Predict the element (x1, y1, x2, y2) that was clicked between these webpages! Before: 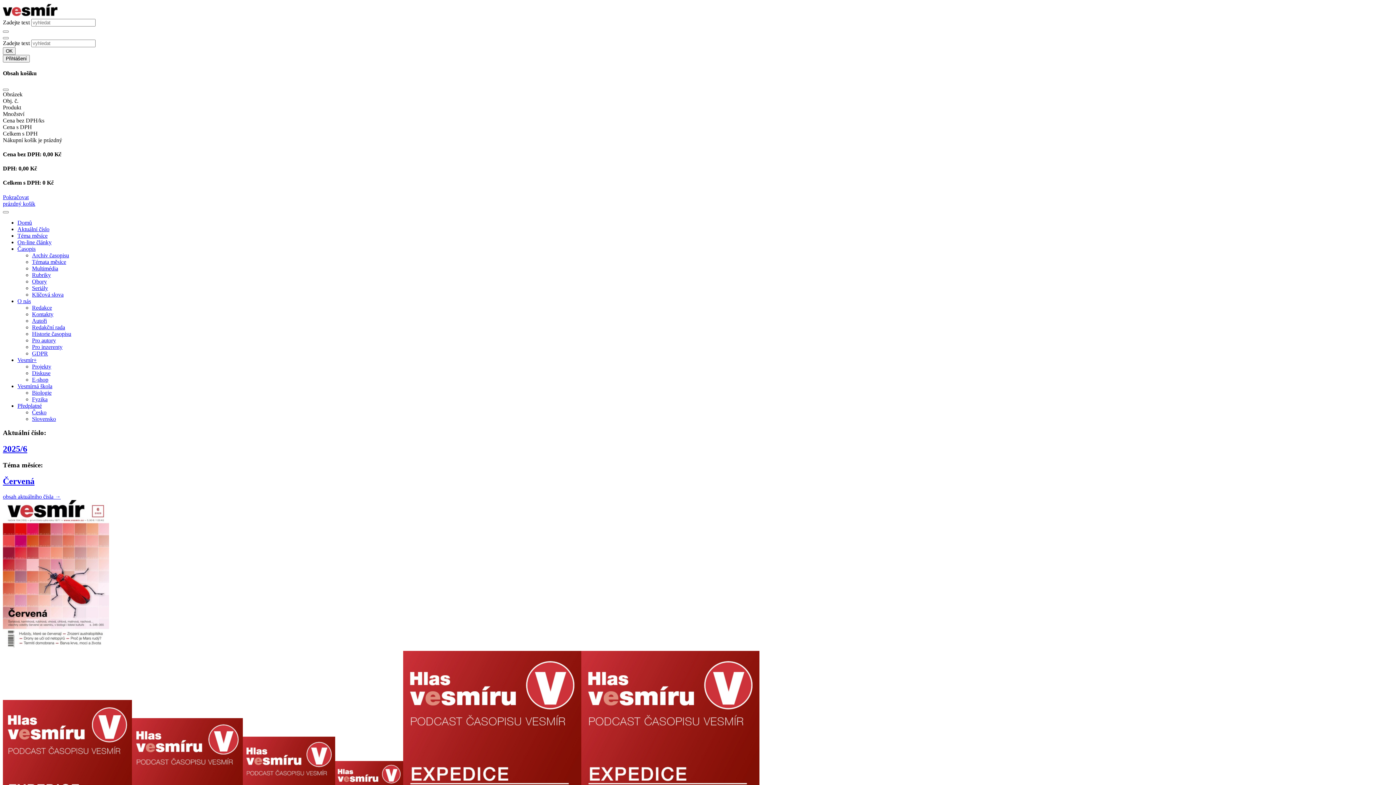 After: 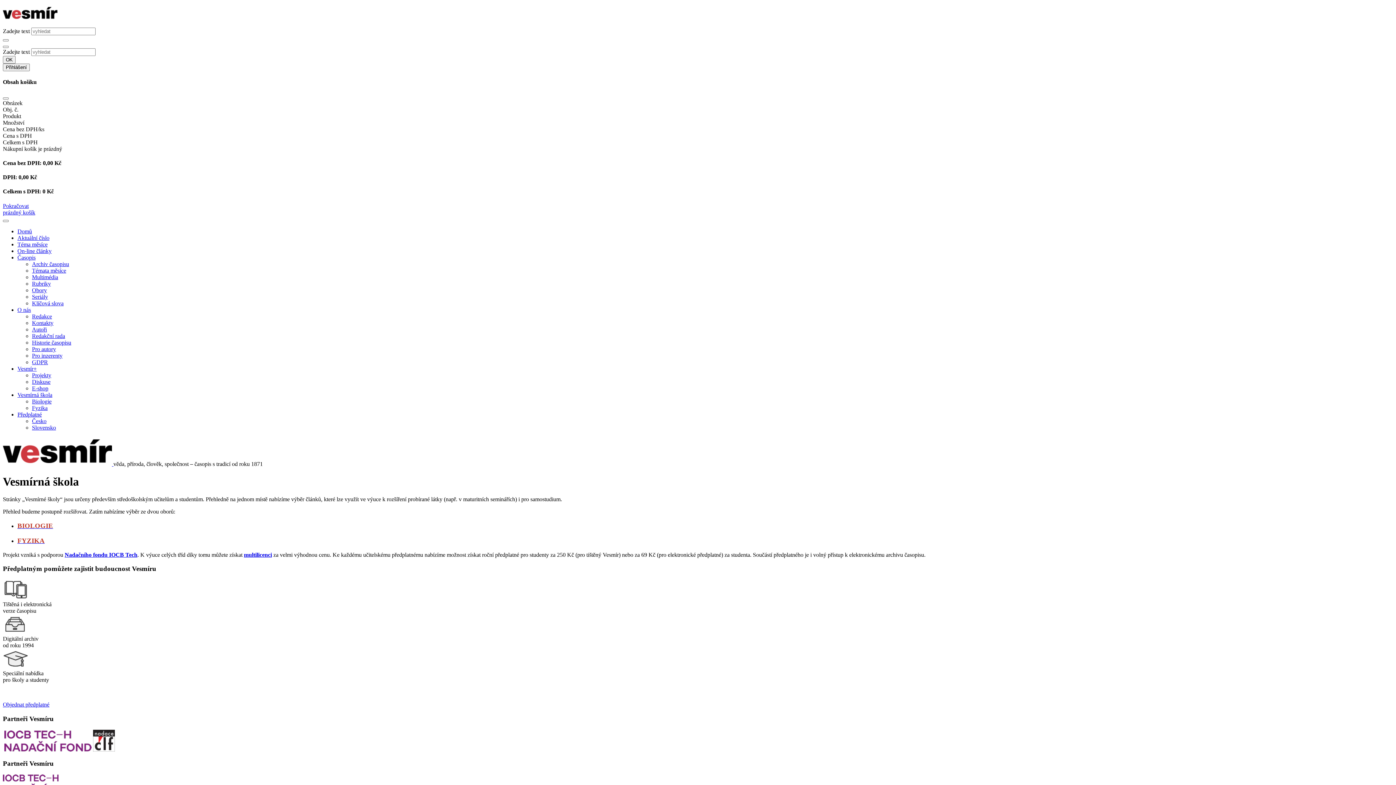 Action: bbox: (17, 383, 52, 389) label: Vesmírná škola